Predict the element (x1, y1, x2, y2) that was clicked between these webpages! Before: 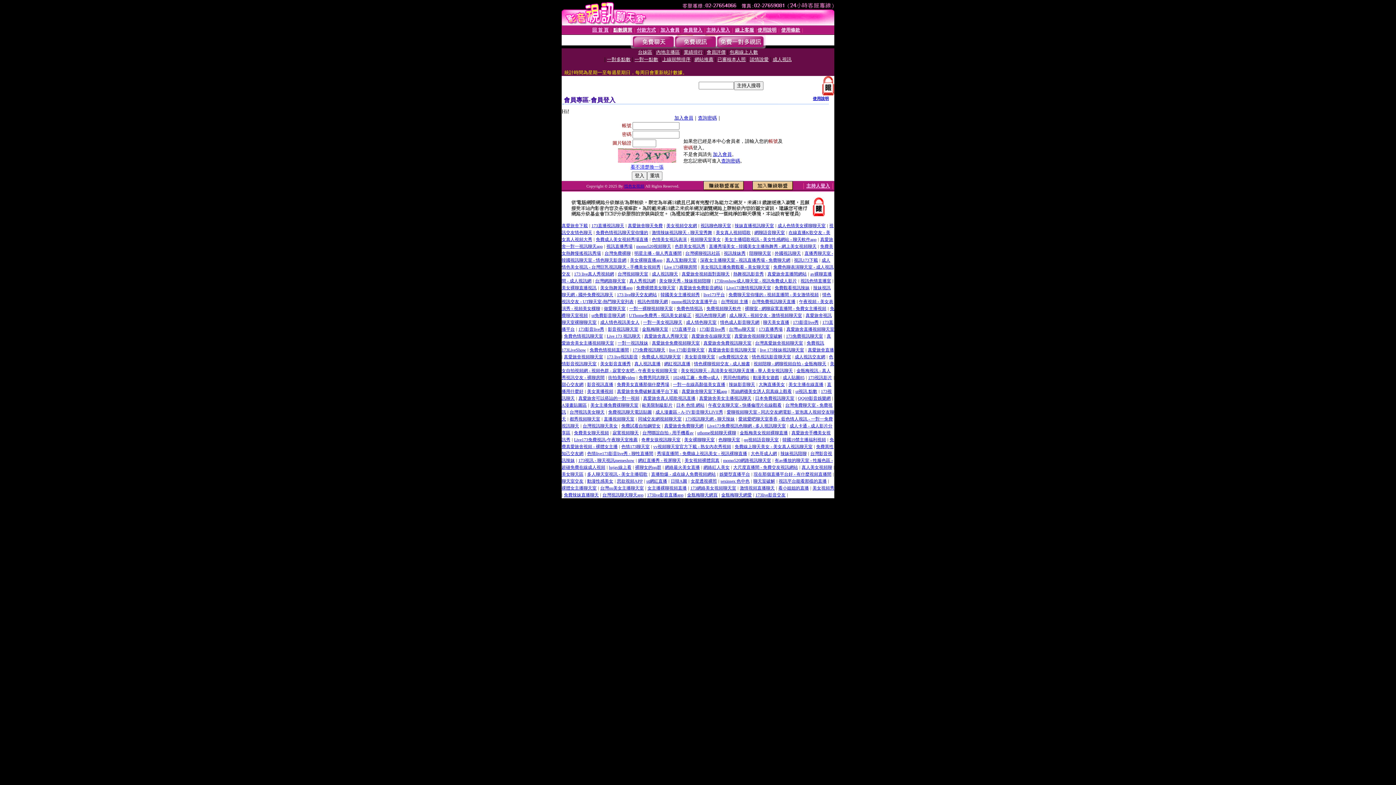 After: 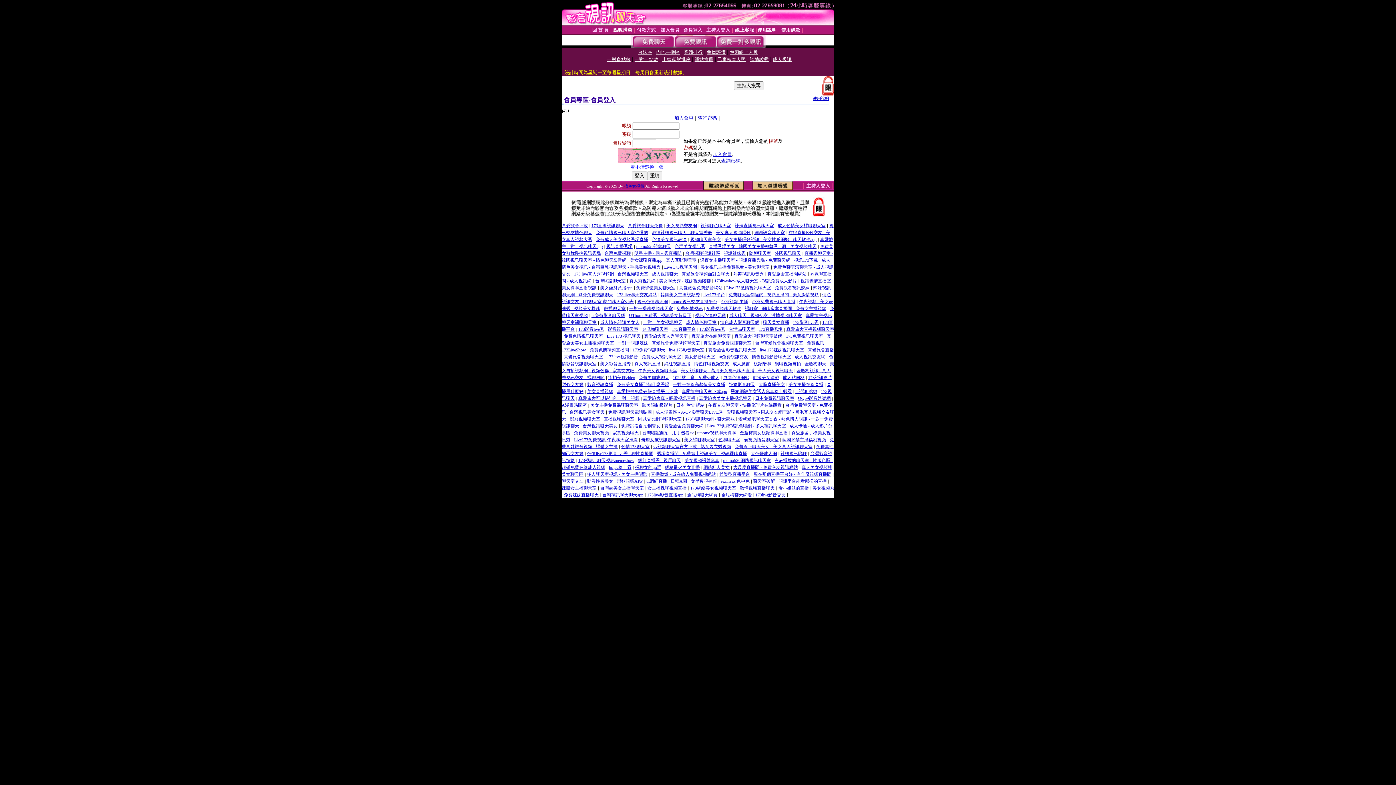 Action: label: 一對一裸聊視頻聊天室 bbox: (629, 305, 673, 311)